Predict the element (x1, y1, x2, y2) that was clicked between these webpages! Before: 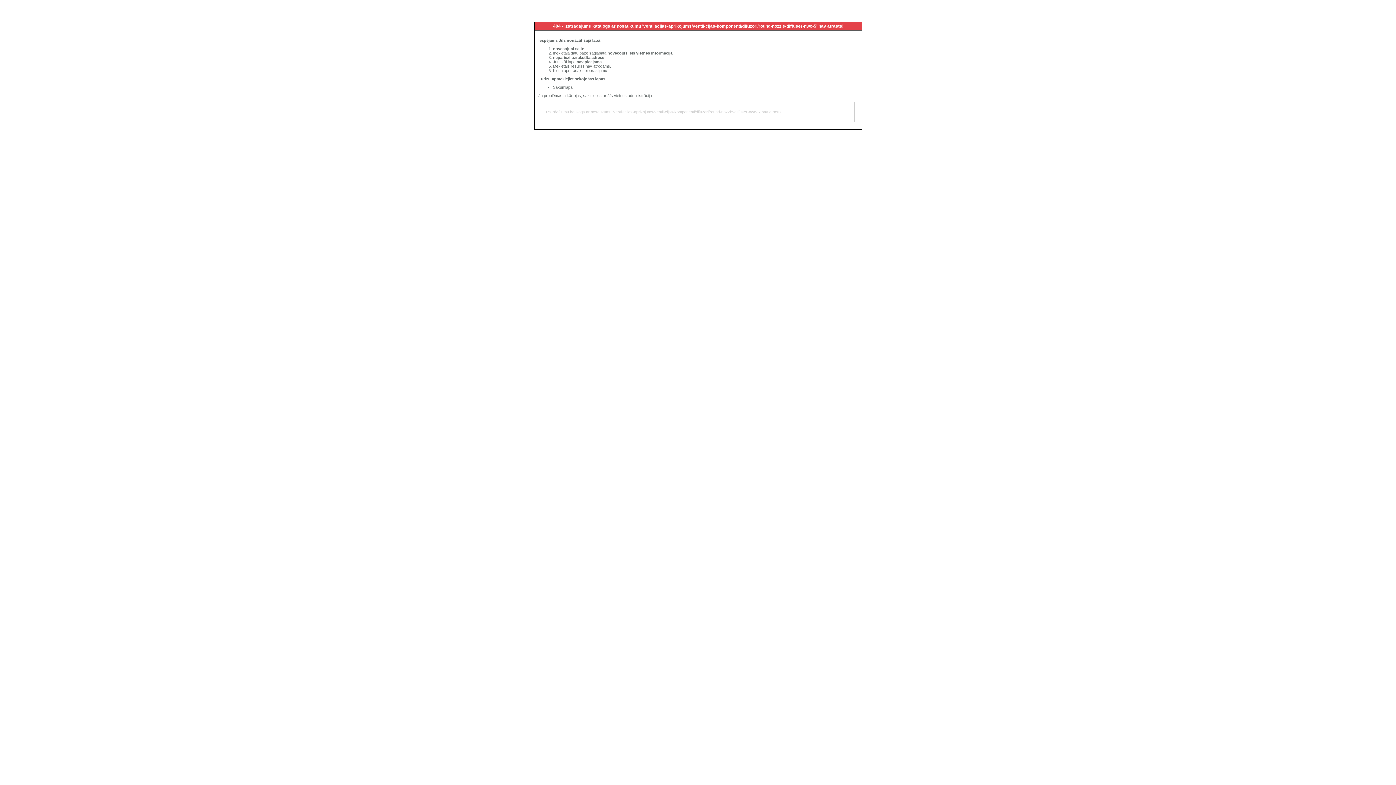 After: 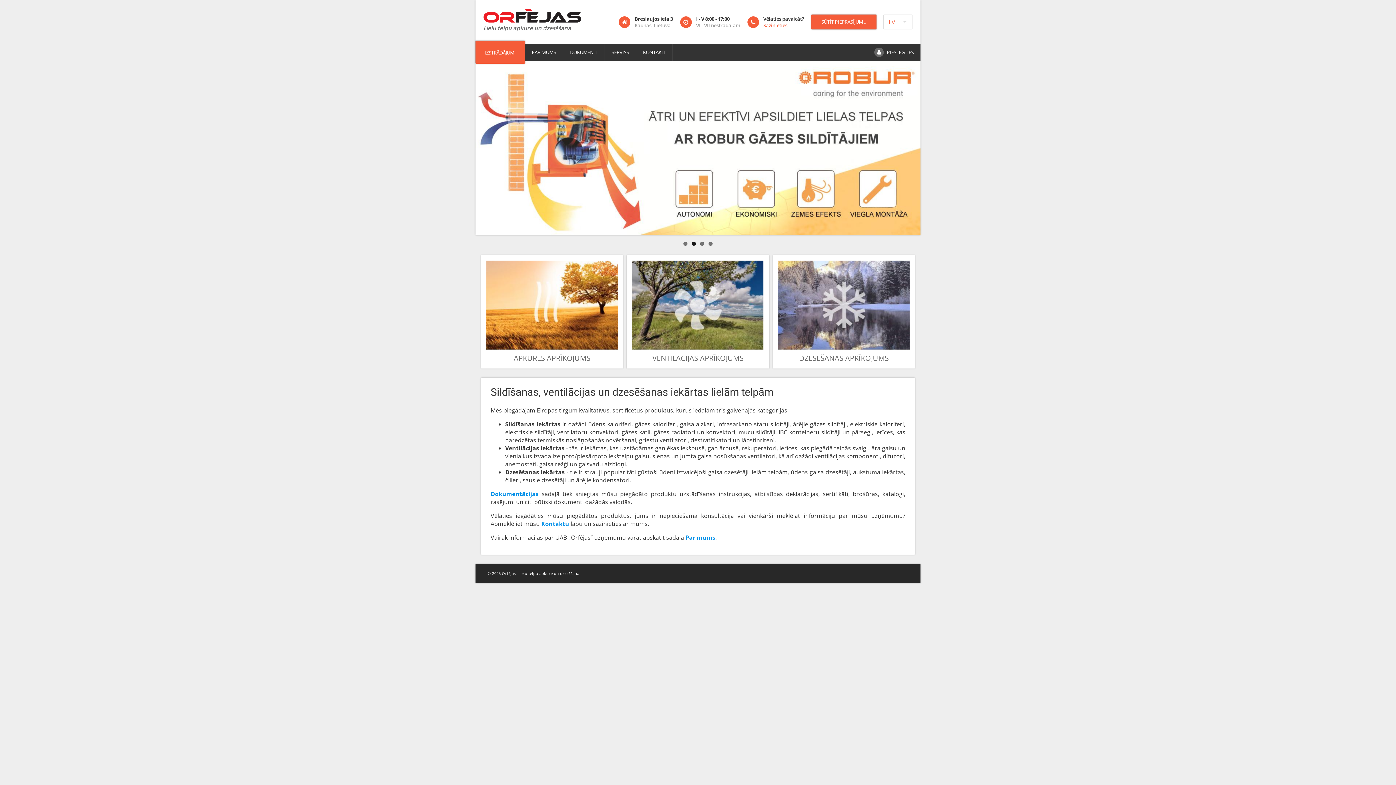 Action: bbox: (553, 85, 572, 89) label: Sākumlapa